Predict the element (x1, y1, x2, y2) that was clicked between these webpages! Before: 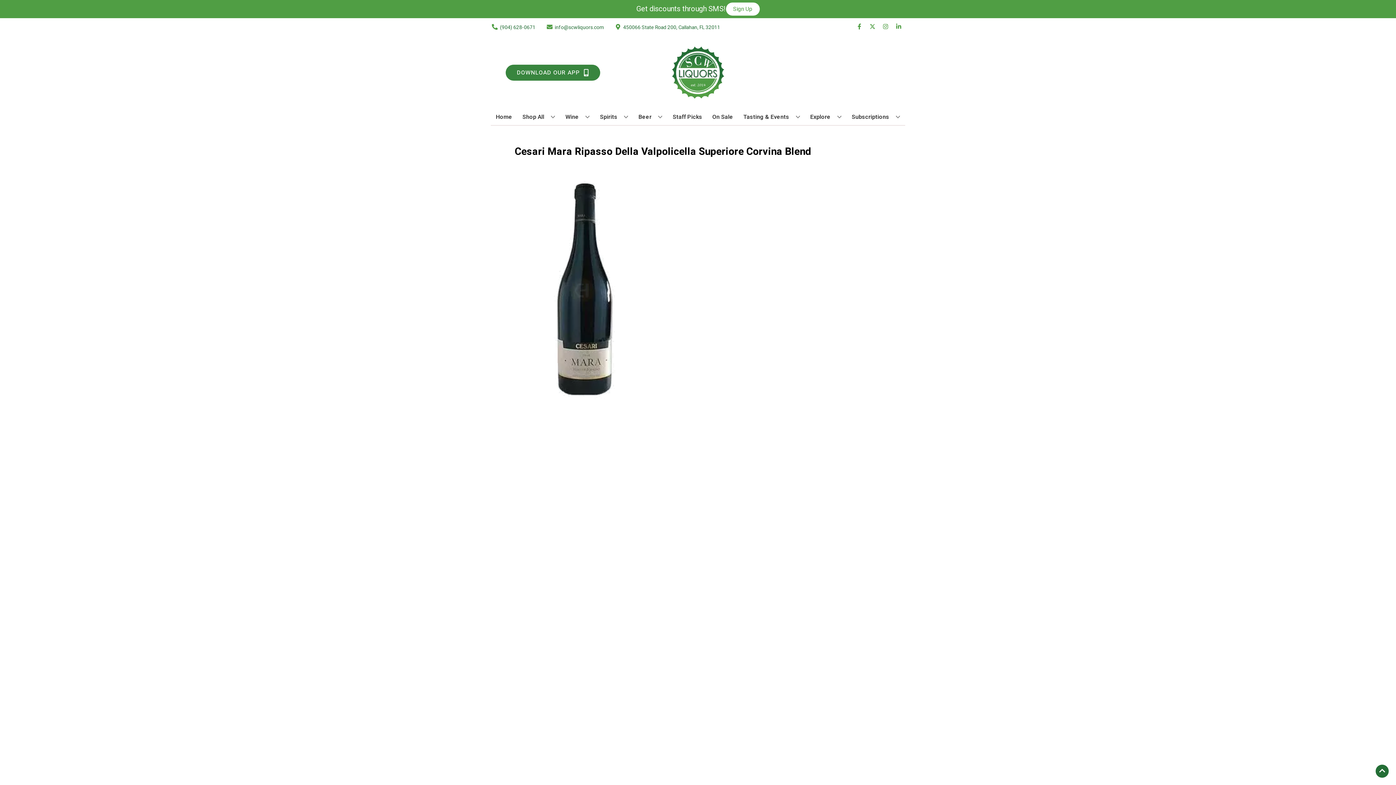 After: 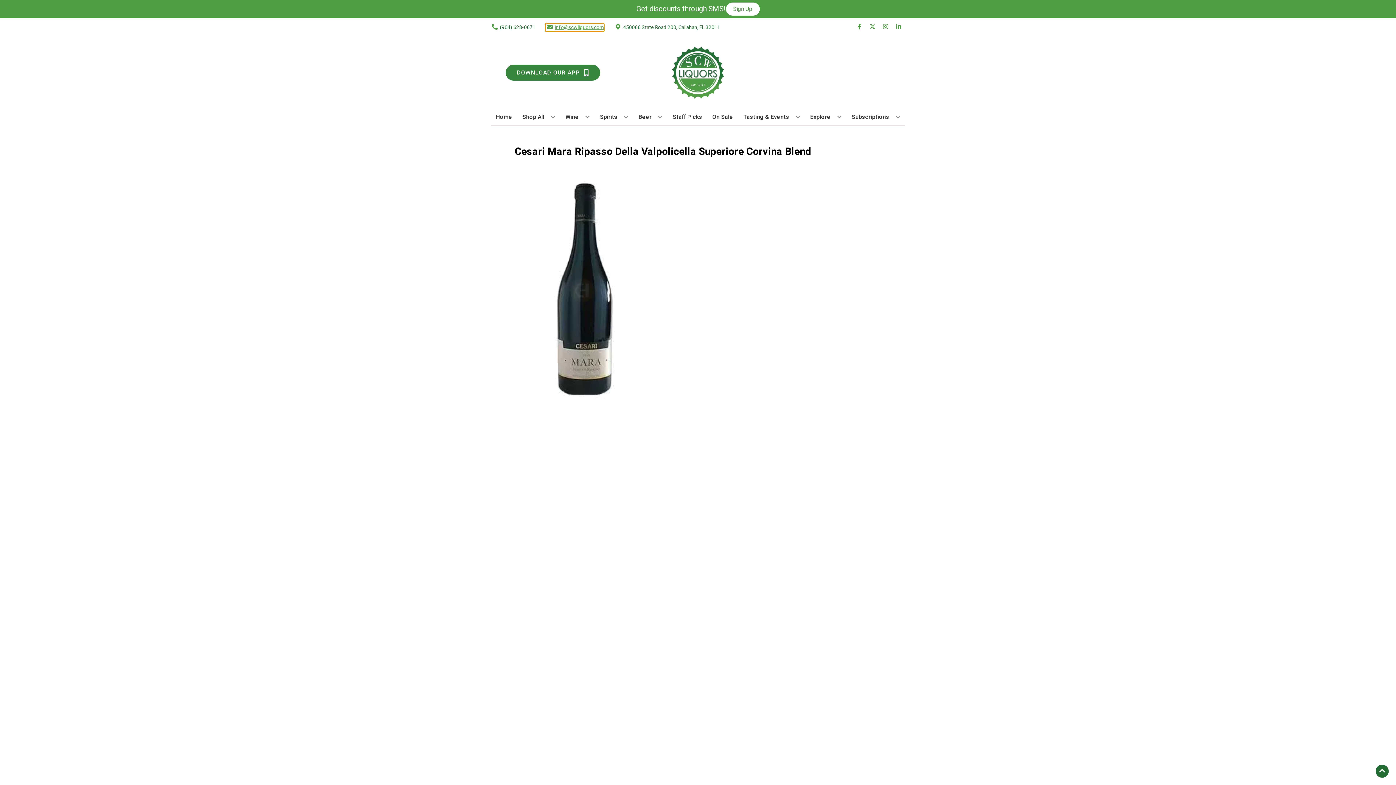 Action: label: Store Email address is info@scwliquors.com Clicking will open a link in a new tab bbox: (545, 23, 604, 31)